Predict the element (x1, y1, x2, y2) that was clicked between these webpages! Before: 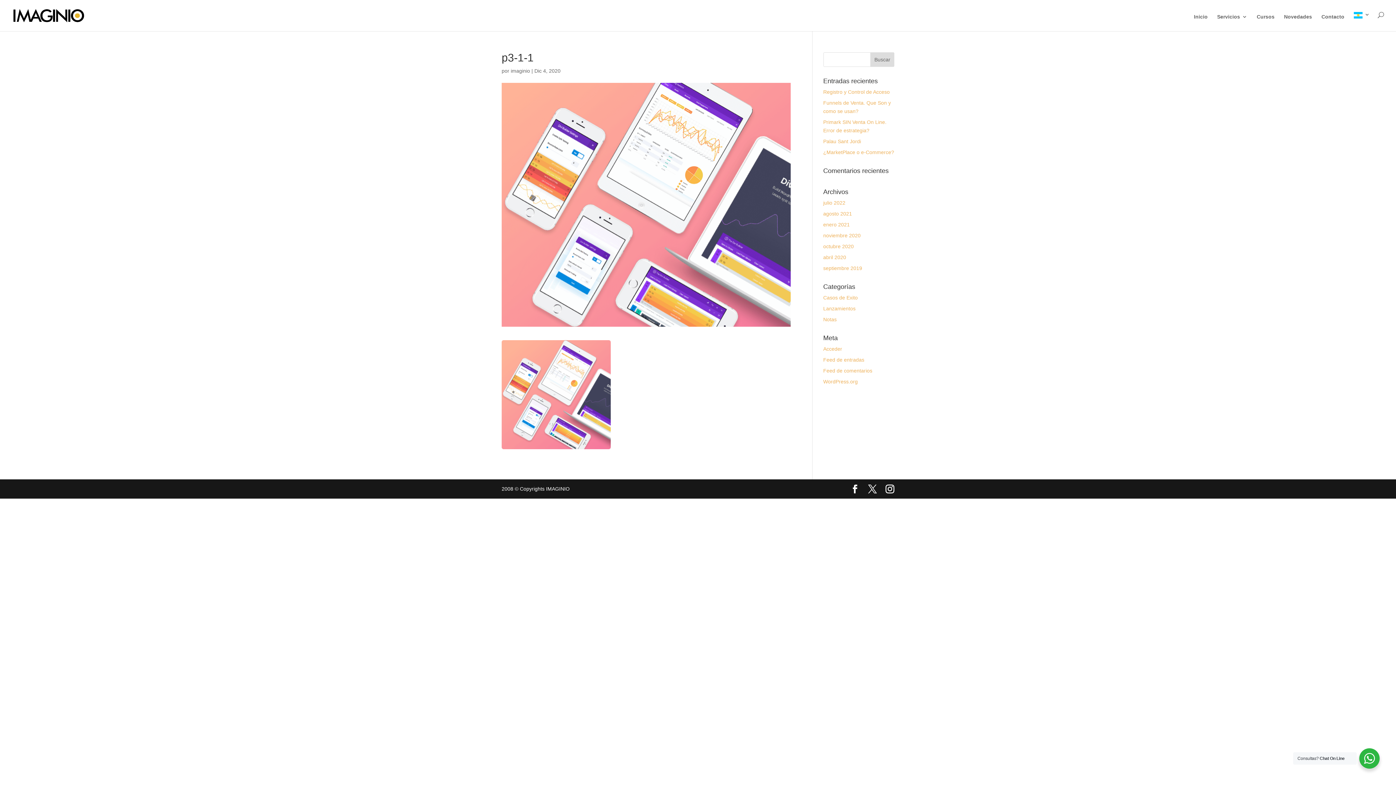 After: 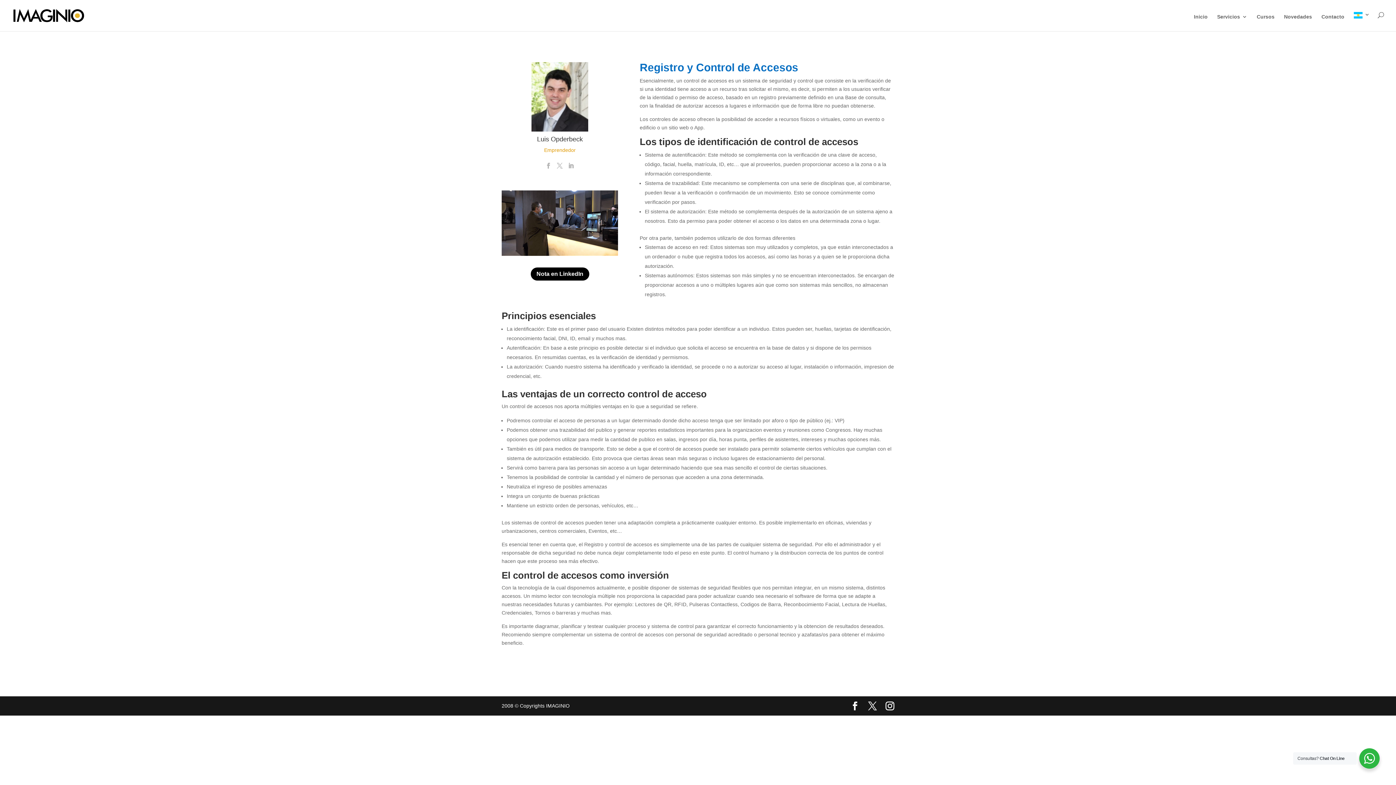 Action: bbox: (823, 89, 890, 94) label: Registro y Control de Acceso